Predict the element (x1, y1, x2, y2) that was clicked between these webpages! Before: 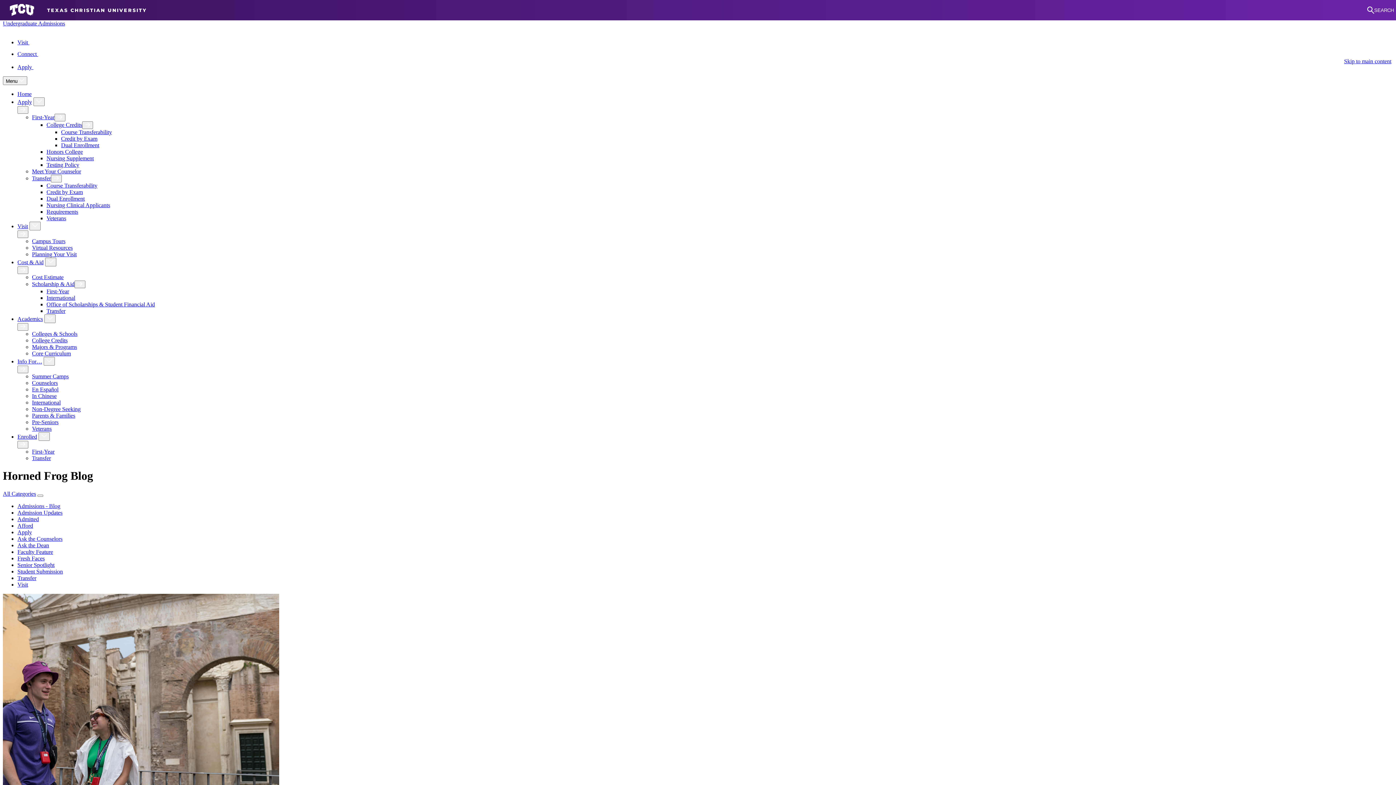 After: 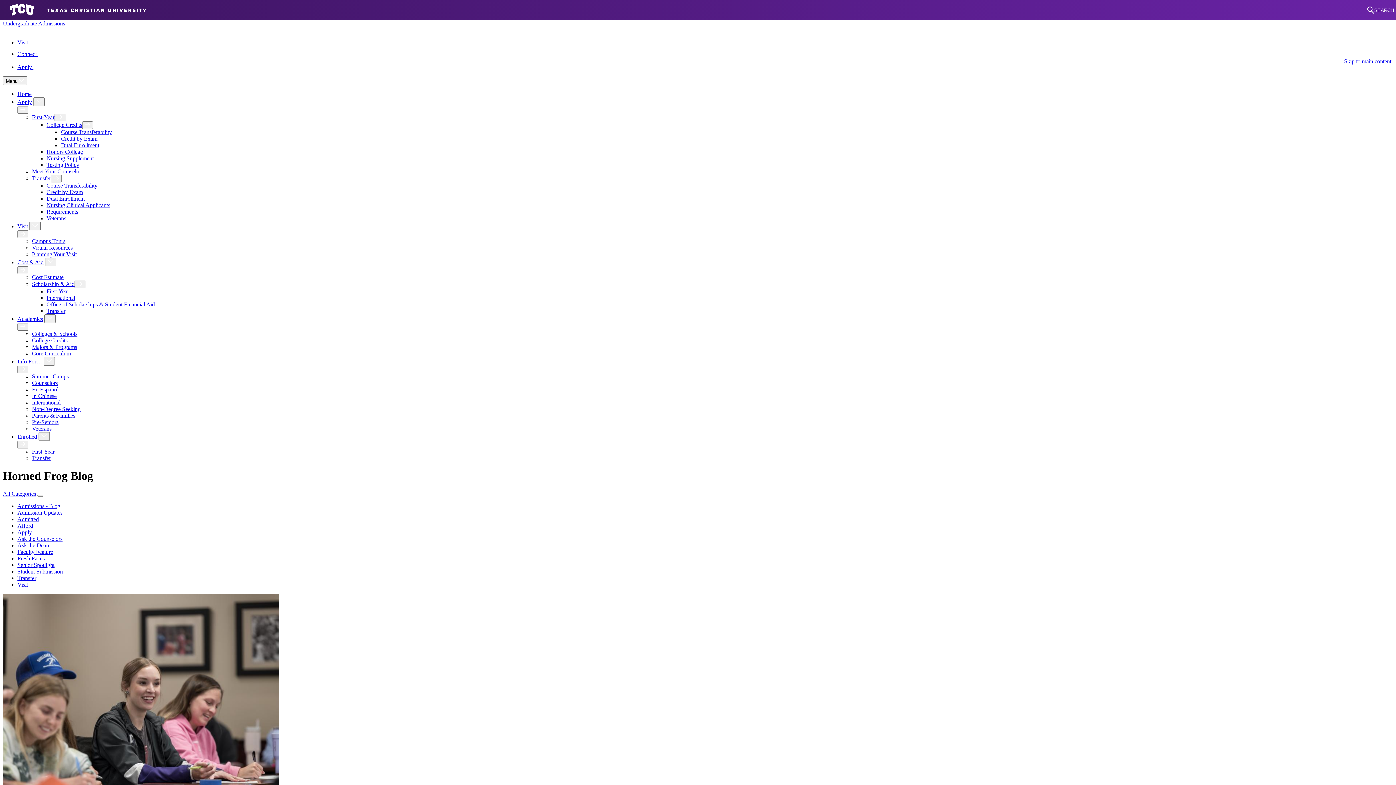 Action: bbox: (17, 549, 53, 555) label: Faculty Feature